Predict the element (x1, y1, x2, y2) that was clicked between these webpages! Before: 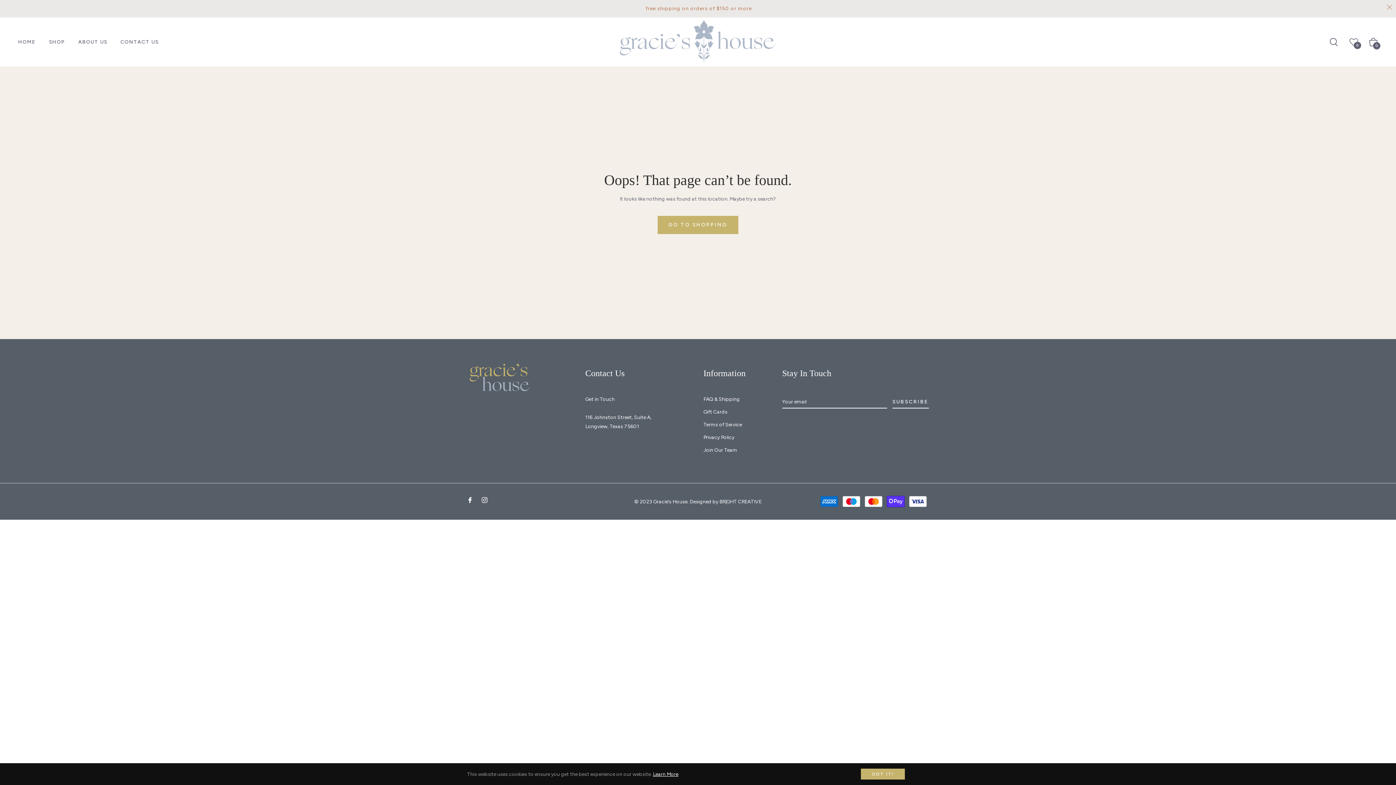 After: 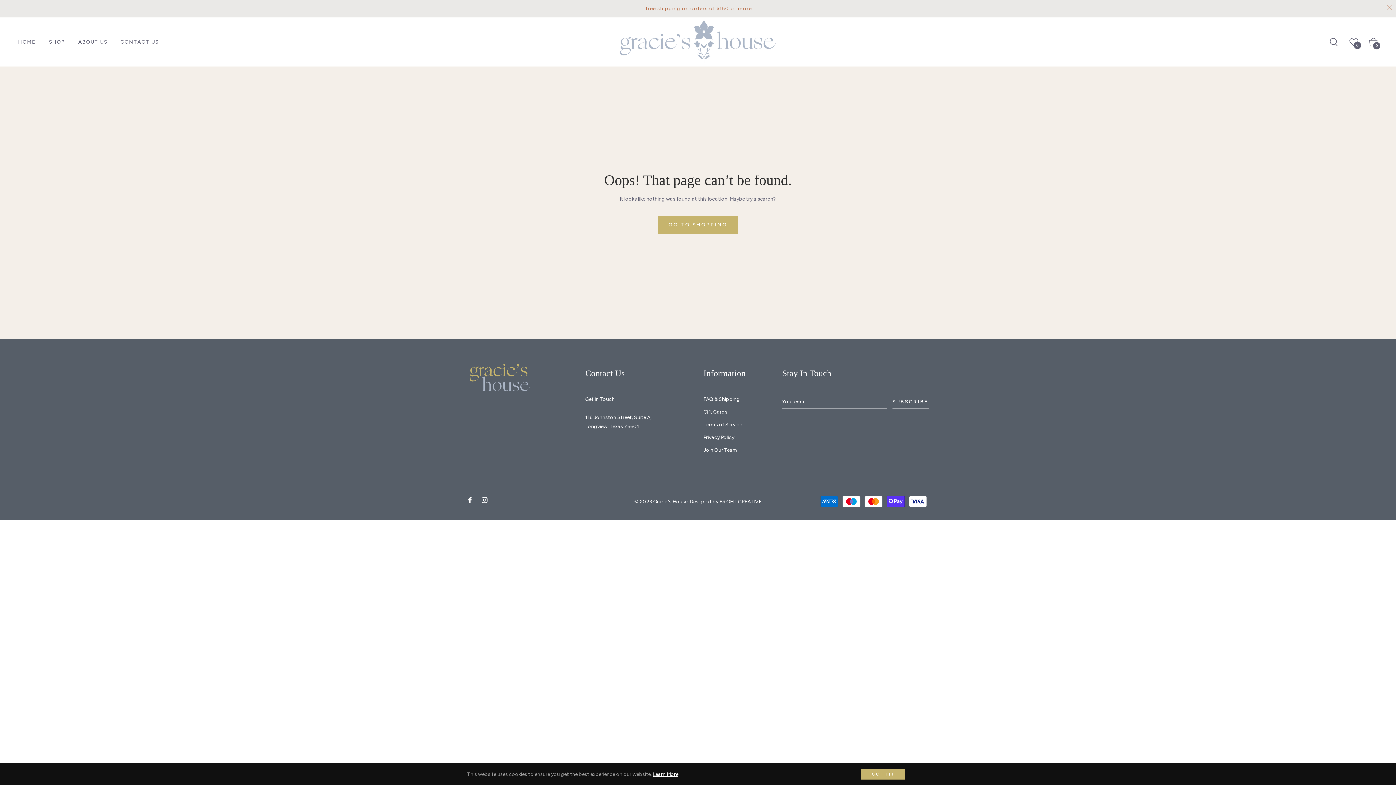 Action: bbox: (467, 495, 473, 504) label: Fb